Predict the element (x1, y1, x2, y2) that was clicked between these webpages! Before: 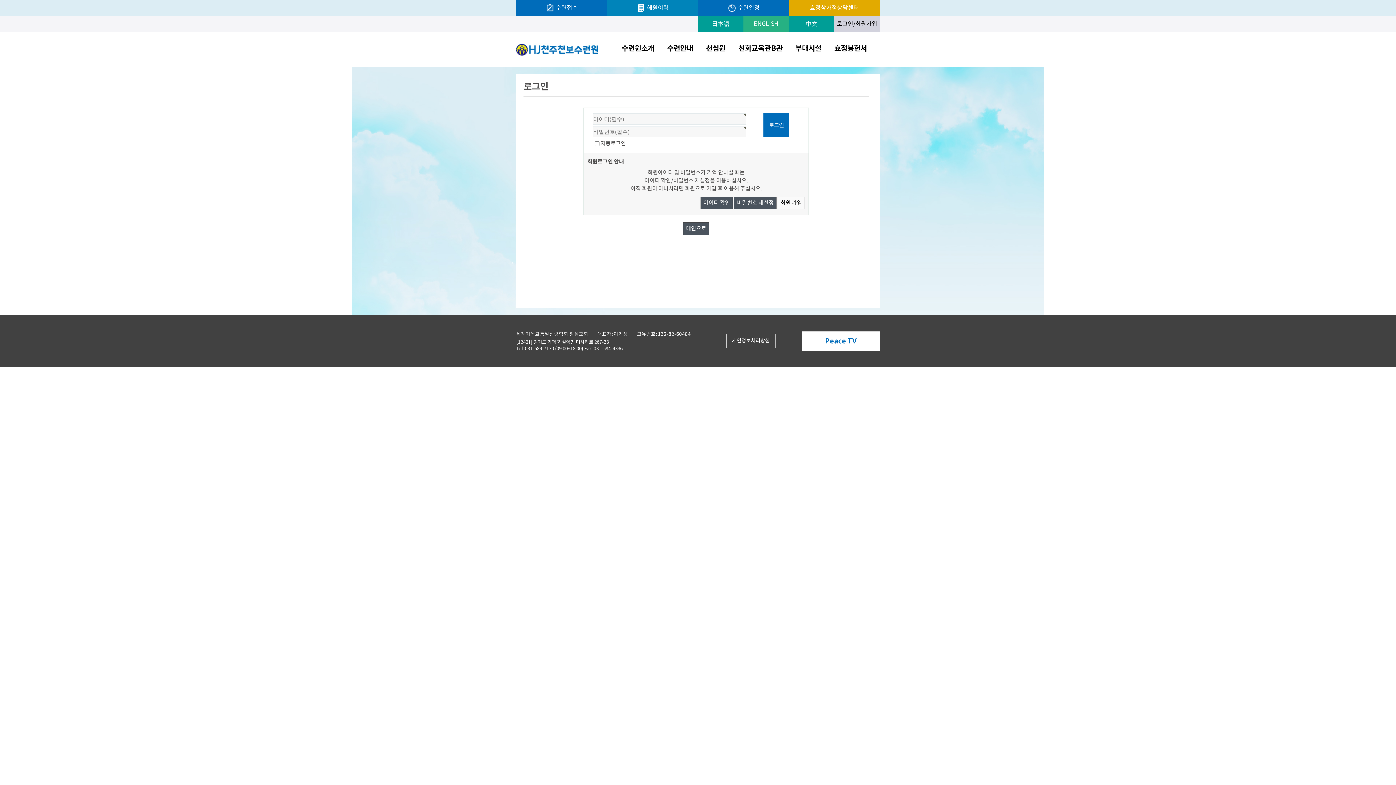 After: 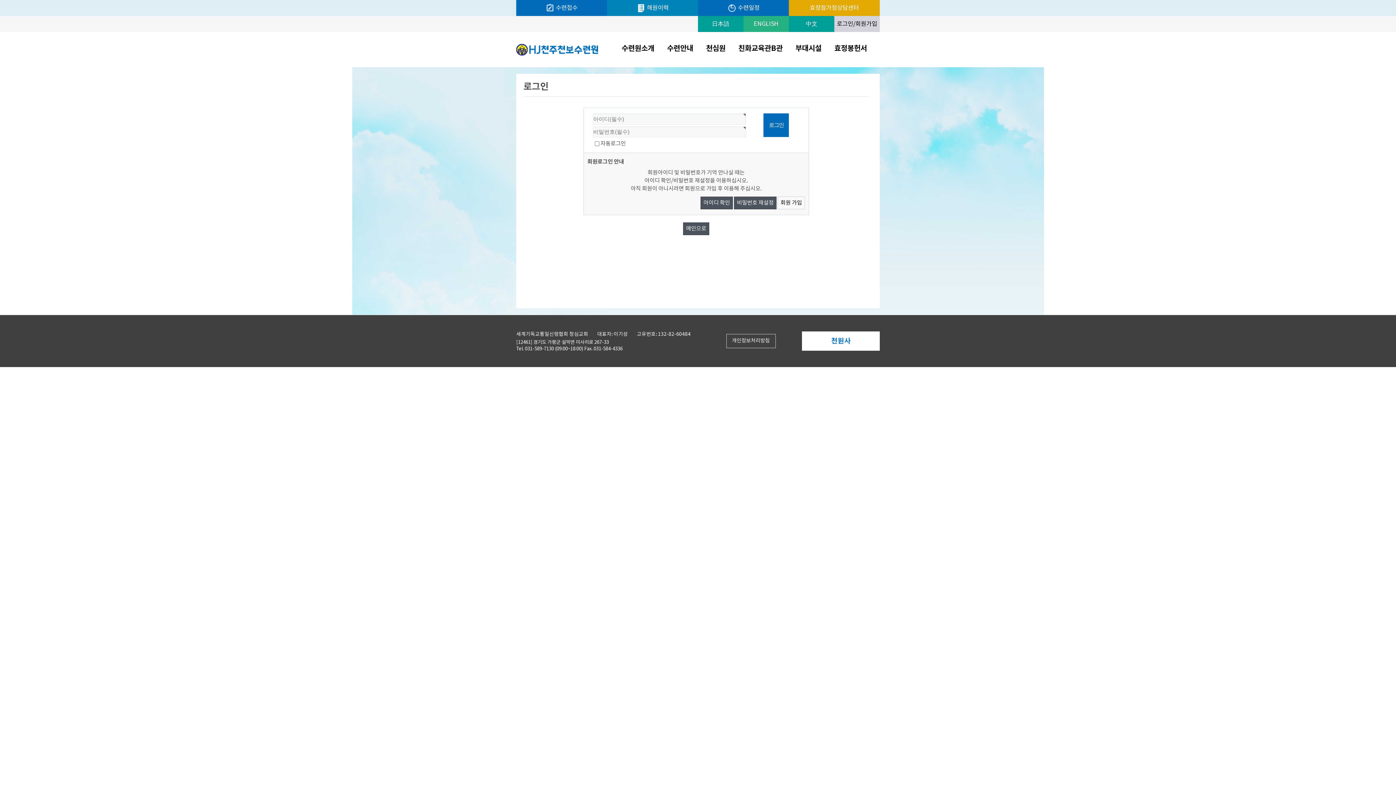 Action: label:  해원이력 bbox: (636, 3, 668, 12)